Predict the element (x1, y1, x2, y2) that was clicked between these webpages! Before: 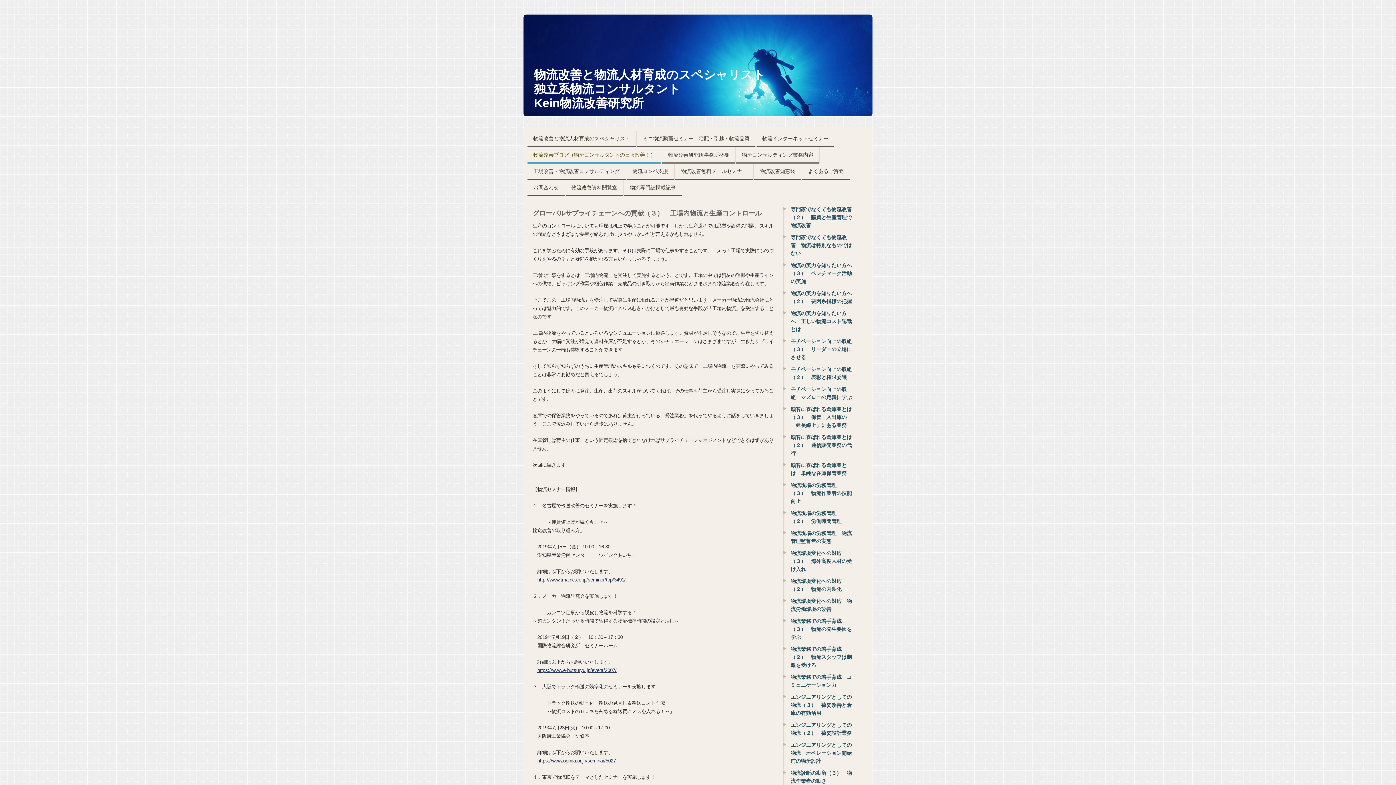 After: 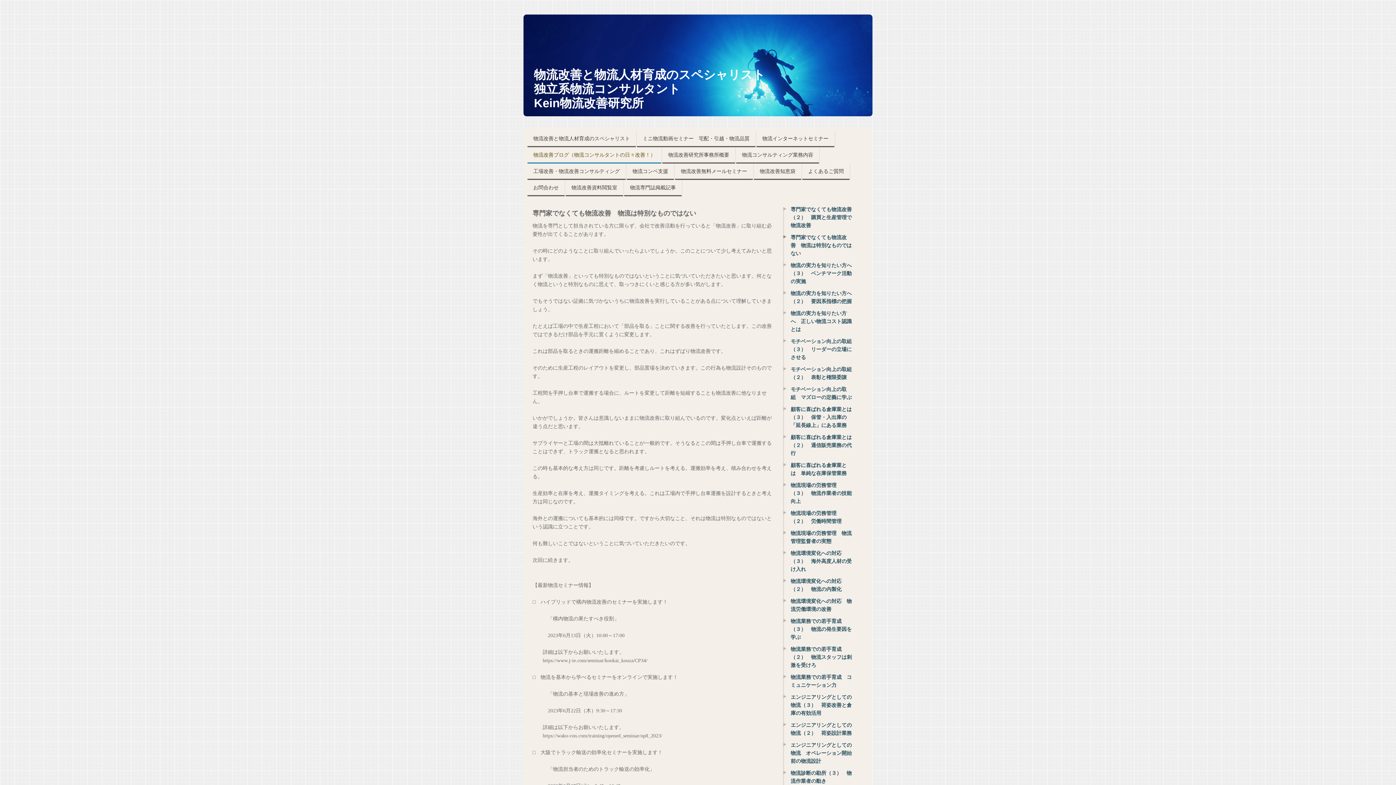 Action: label: 専門家でなくても物流改善　物流は特別なものではない bbox: (783, 233, 860, 261)